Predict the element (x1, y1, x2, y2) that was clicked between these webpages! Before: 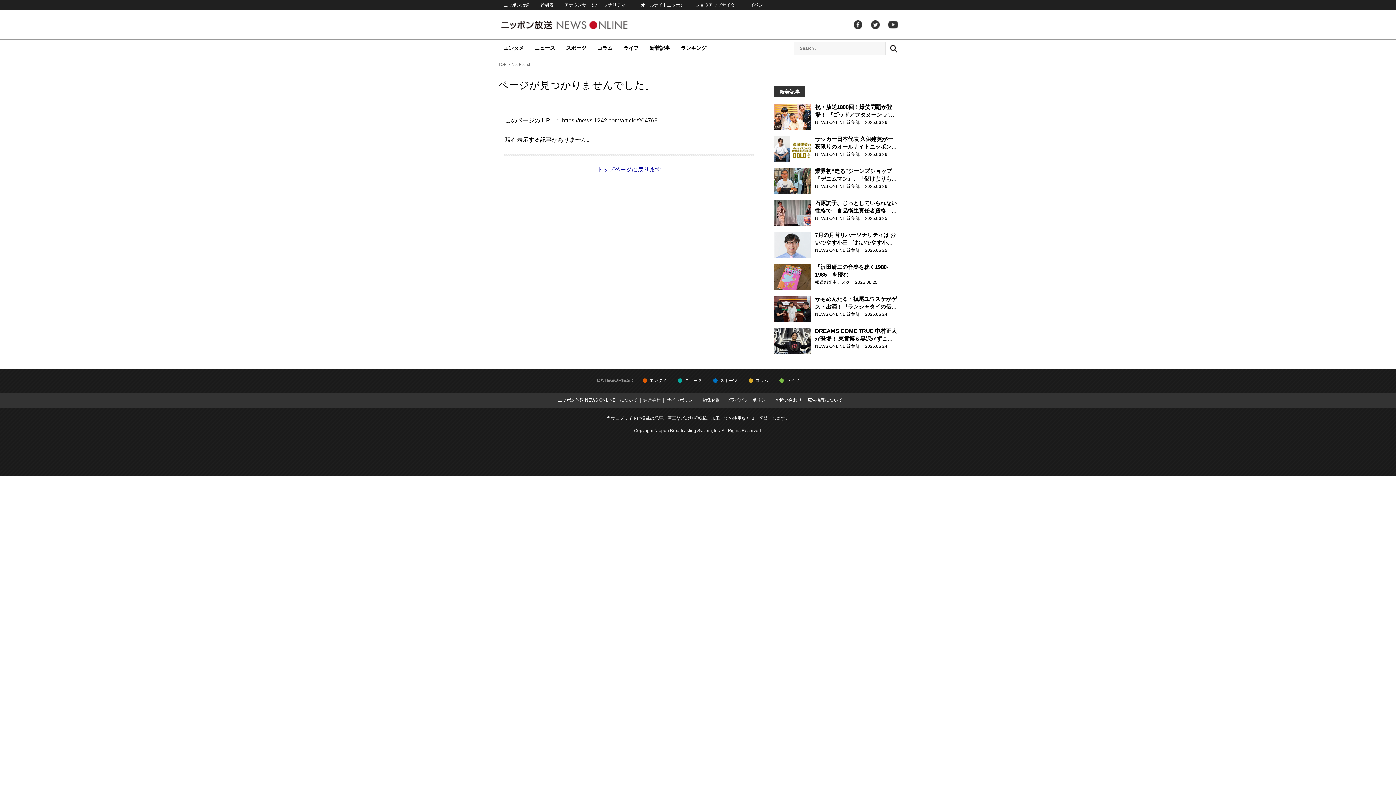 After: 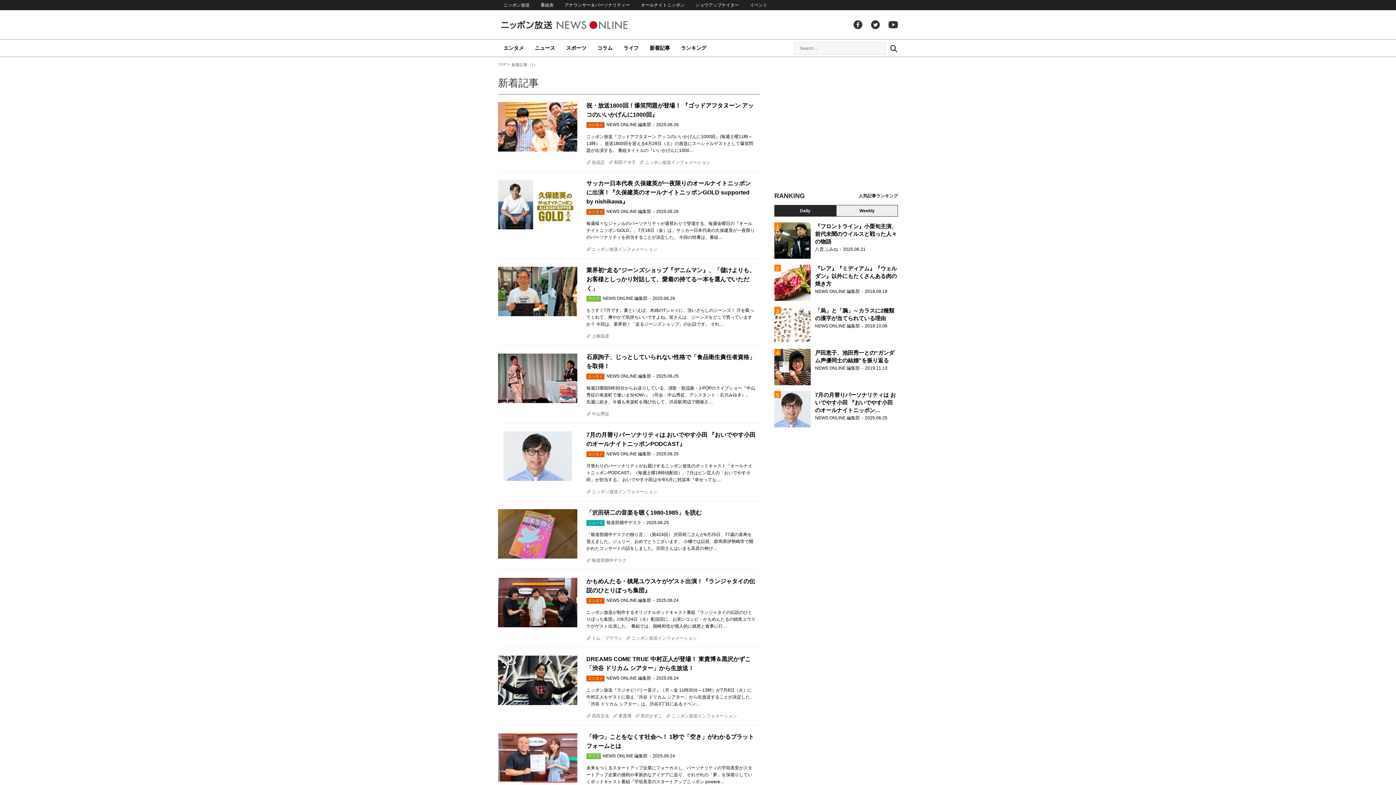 Action: bbox: (644, 39, 675, 57) label: 新着記事